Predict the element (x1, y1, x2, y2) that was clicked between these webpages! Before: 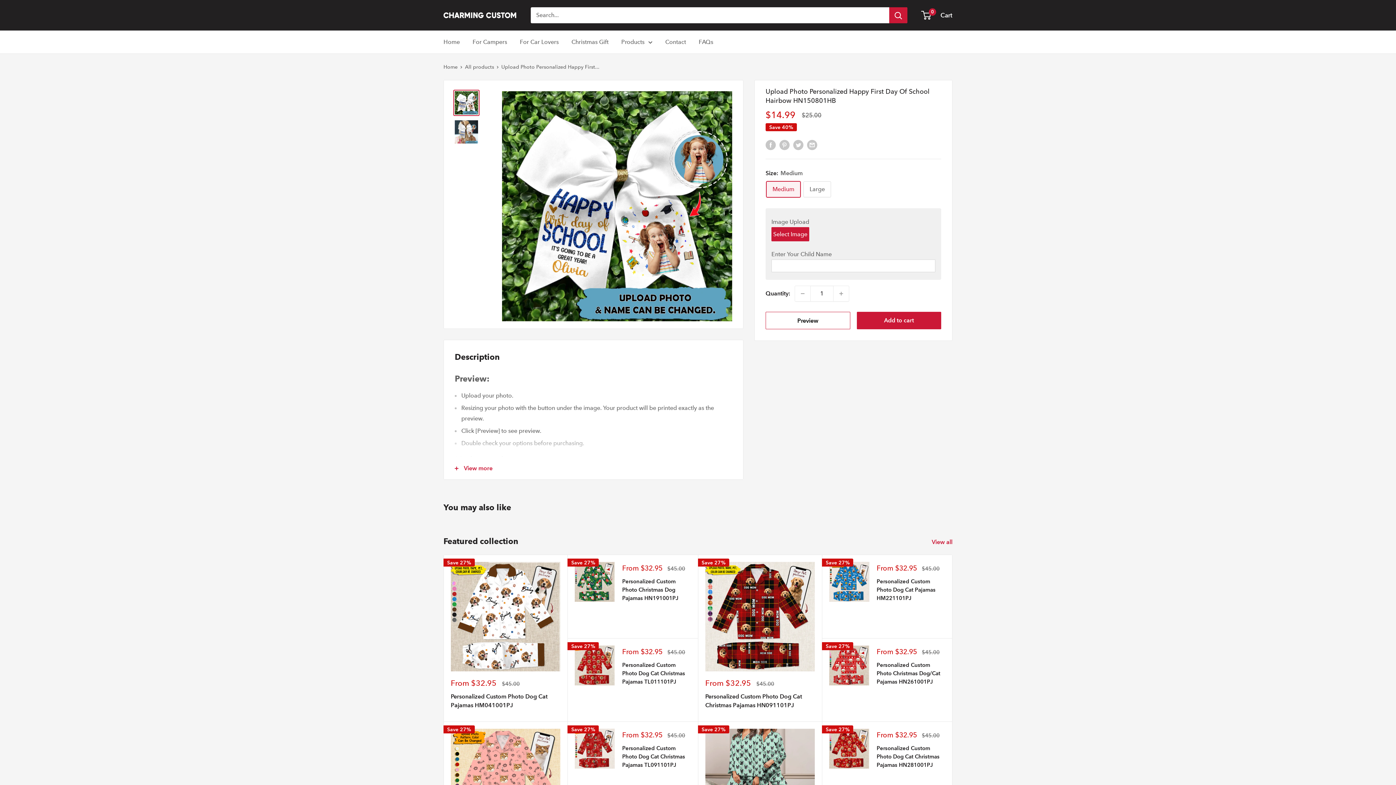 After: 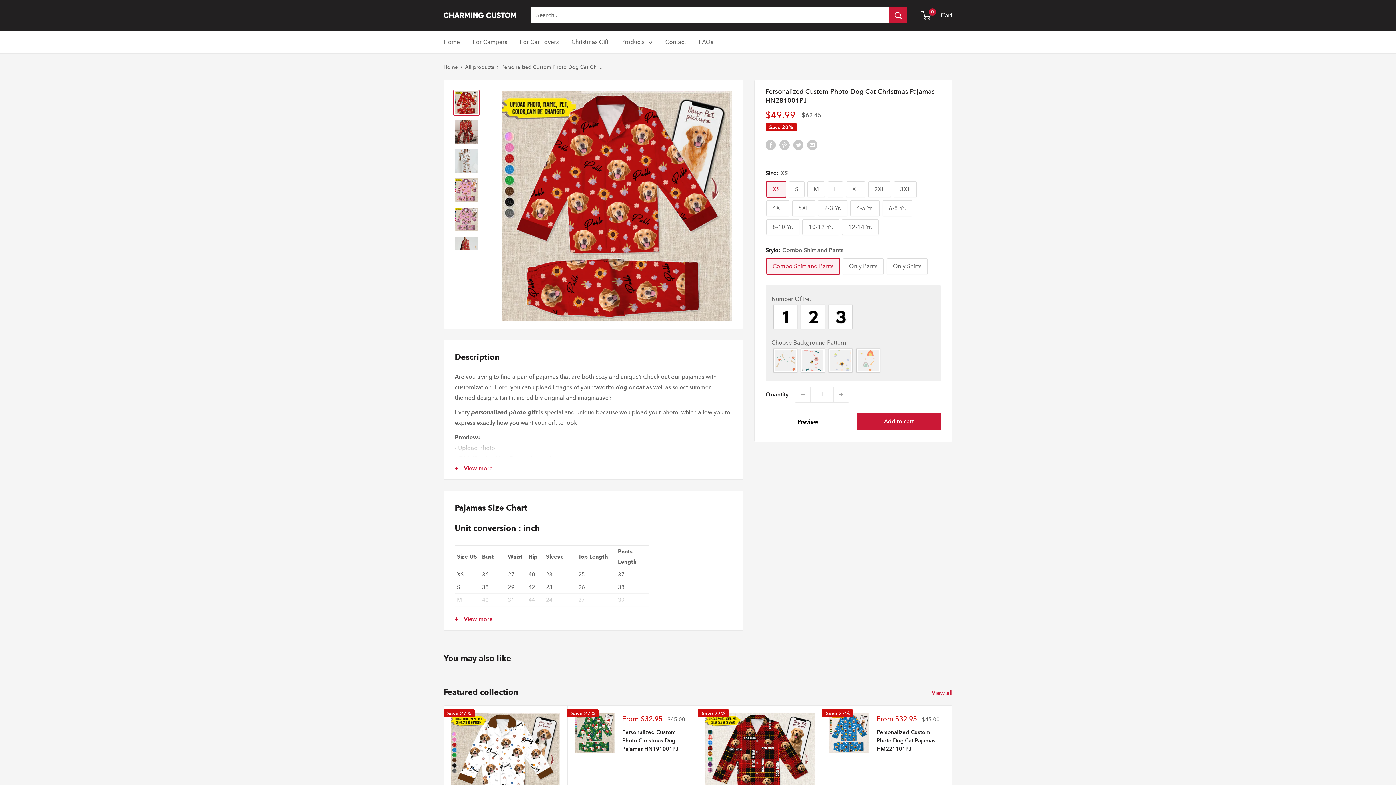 Action: bbox: (876, 744, 945, 769) label: Personalized Custom Photo Dog Cat Christmas Pajamas HN281001PJ